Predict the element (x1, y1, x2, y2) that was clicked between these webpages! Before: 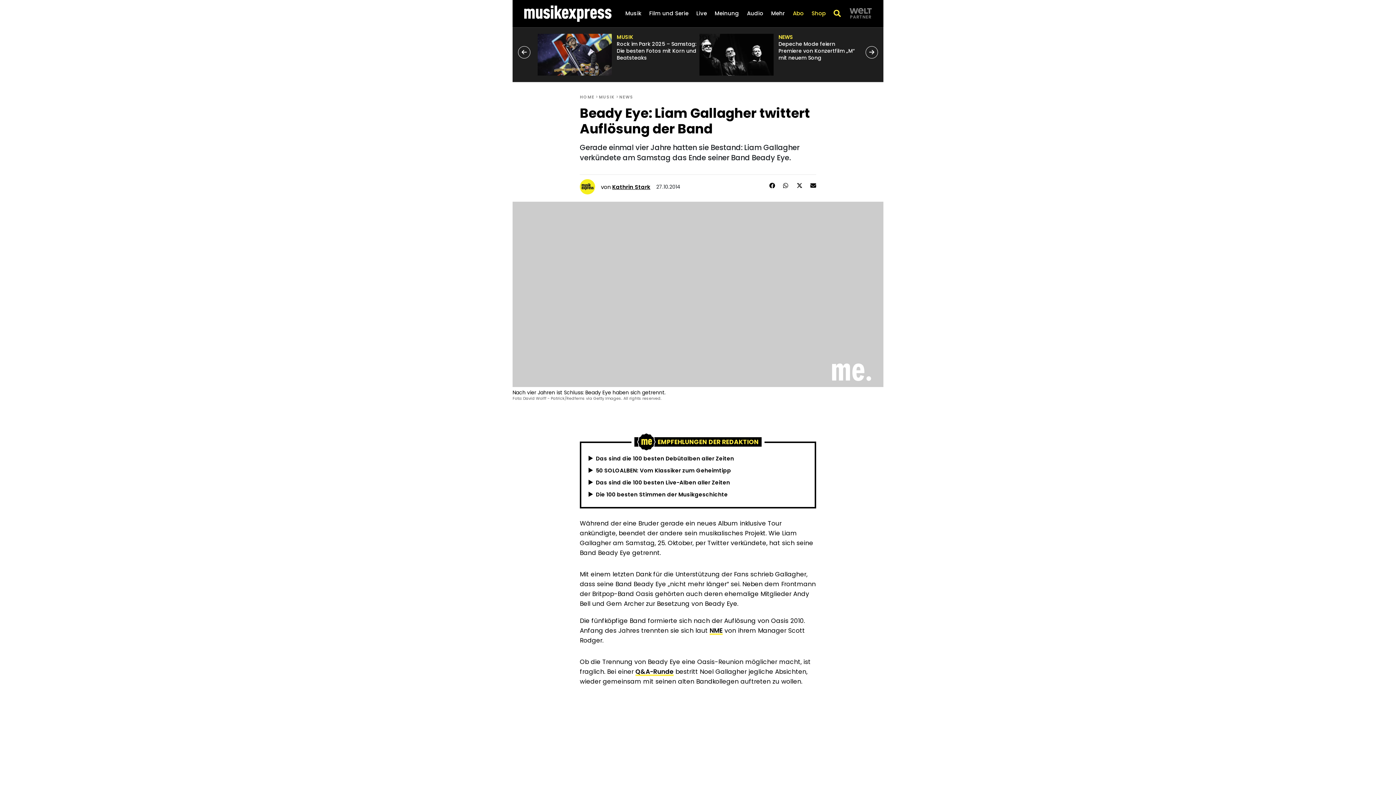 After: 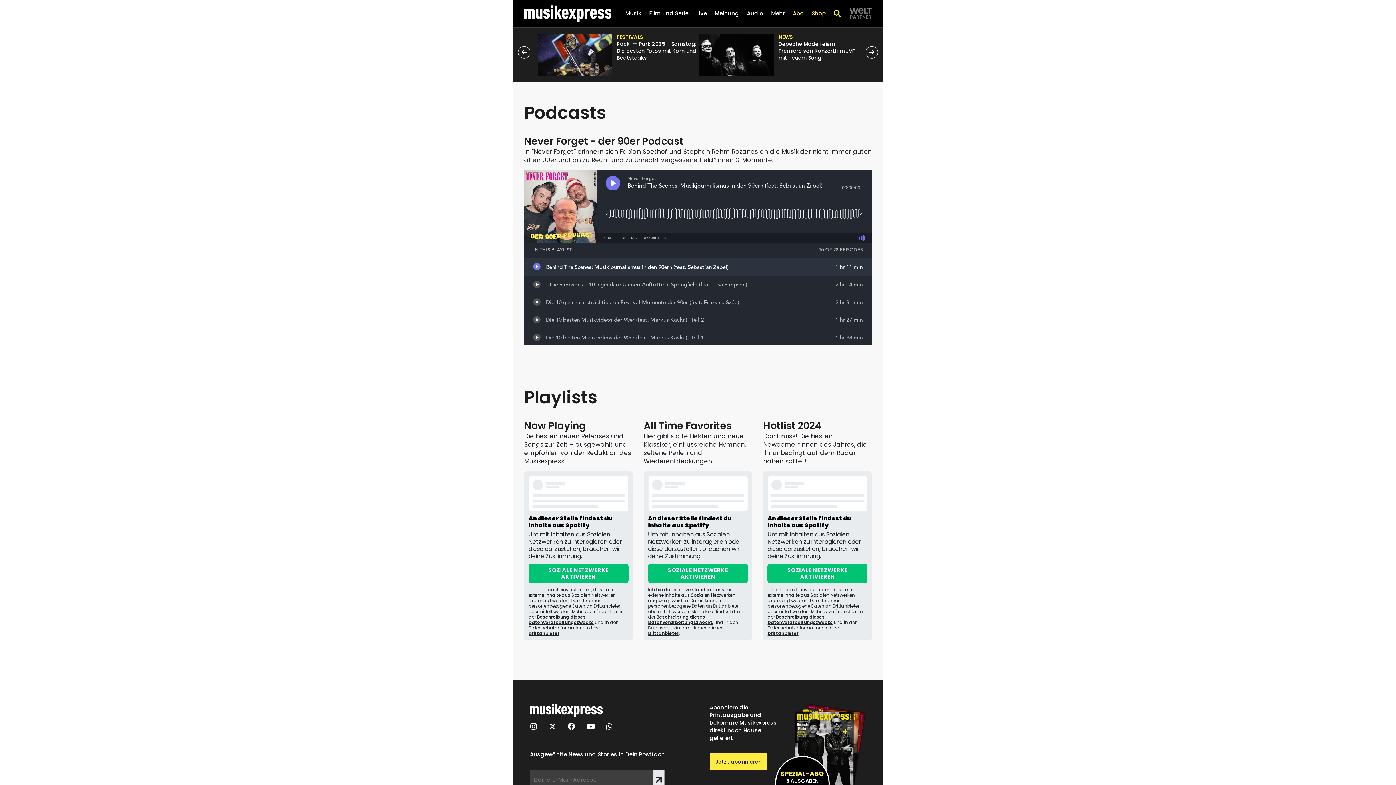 Action: label: Audio bbox: (747, 9, 763, 24)